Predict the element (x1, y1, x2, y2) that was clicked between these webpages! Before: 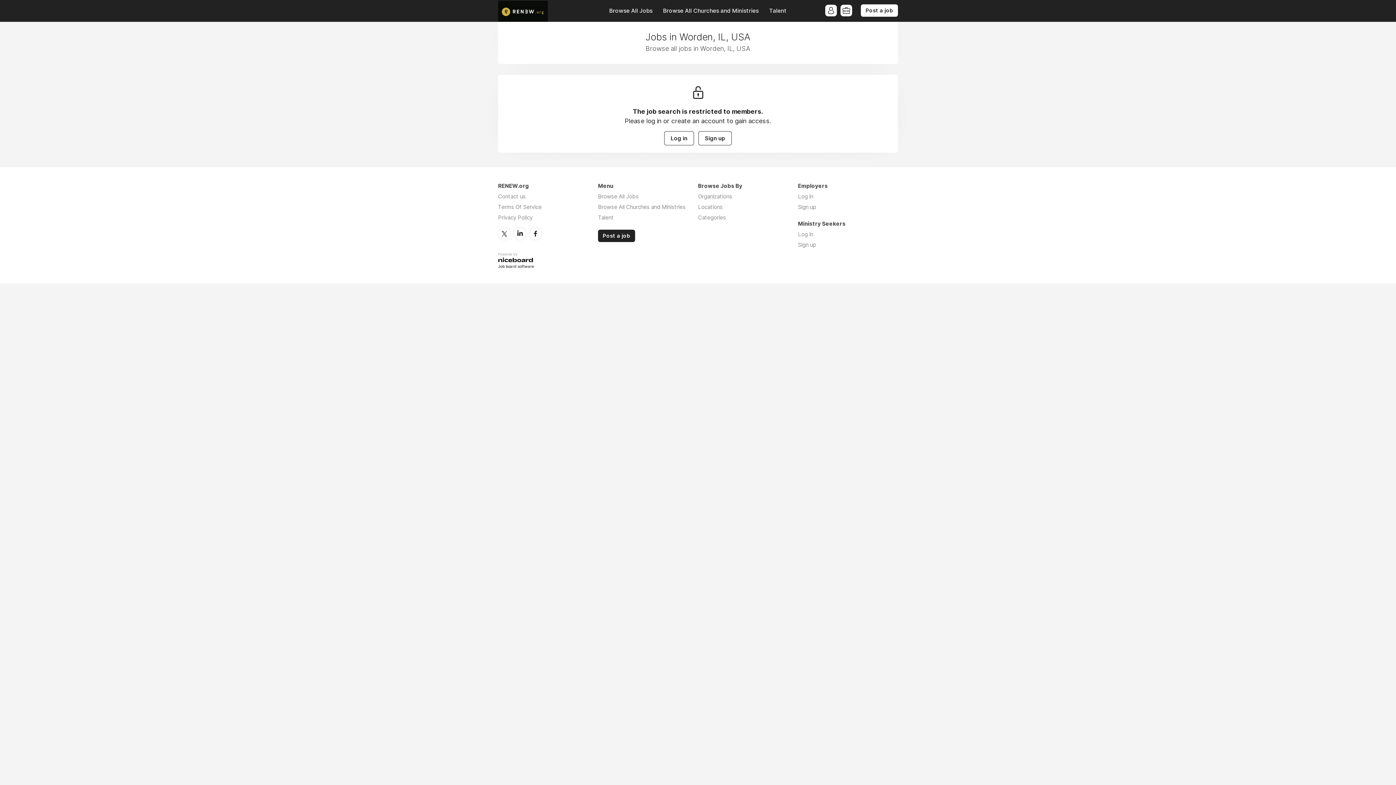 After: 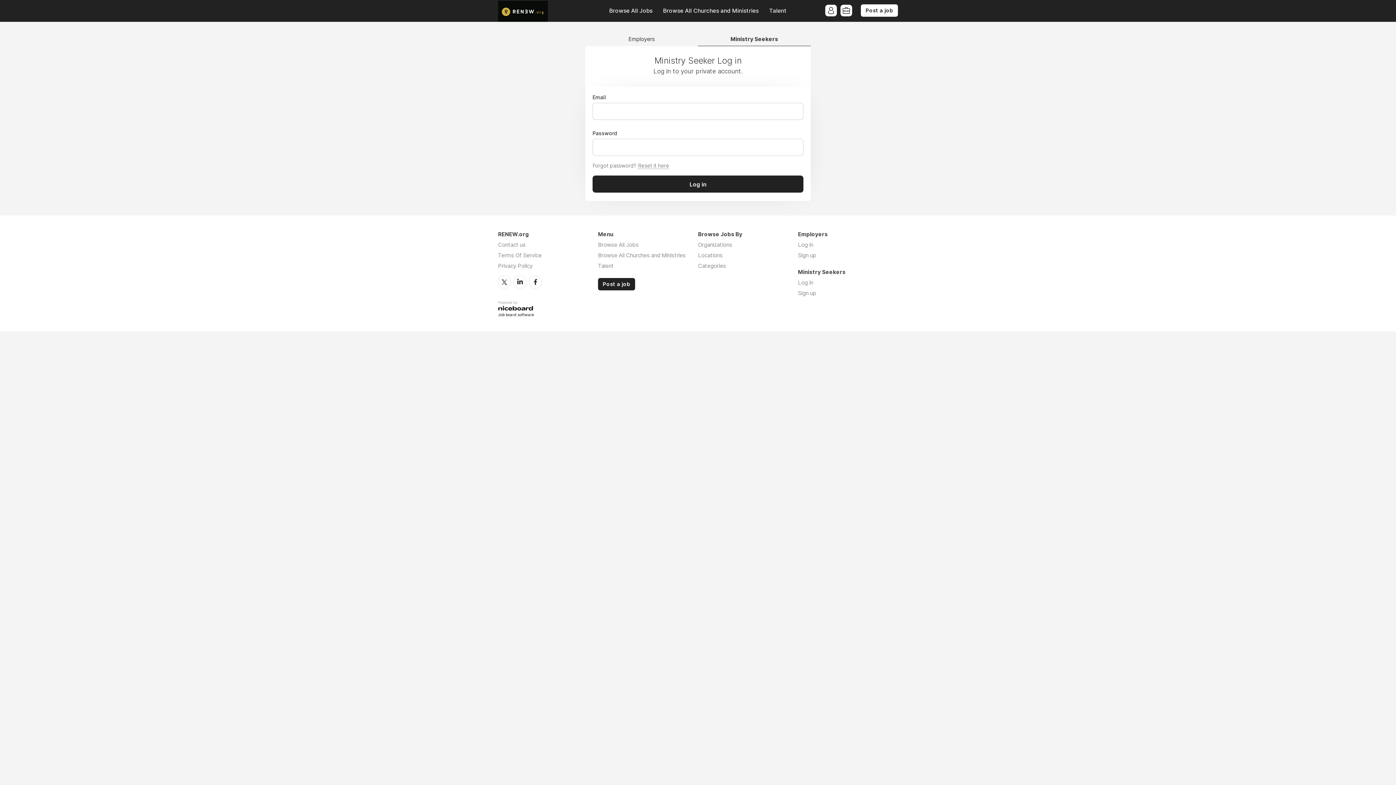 Action: label: Log in bbox: (664, 131, 694, 145)